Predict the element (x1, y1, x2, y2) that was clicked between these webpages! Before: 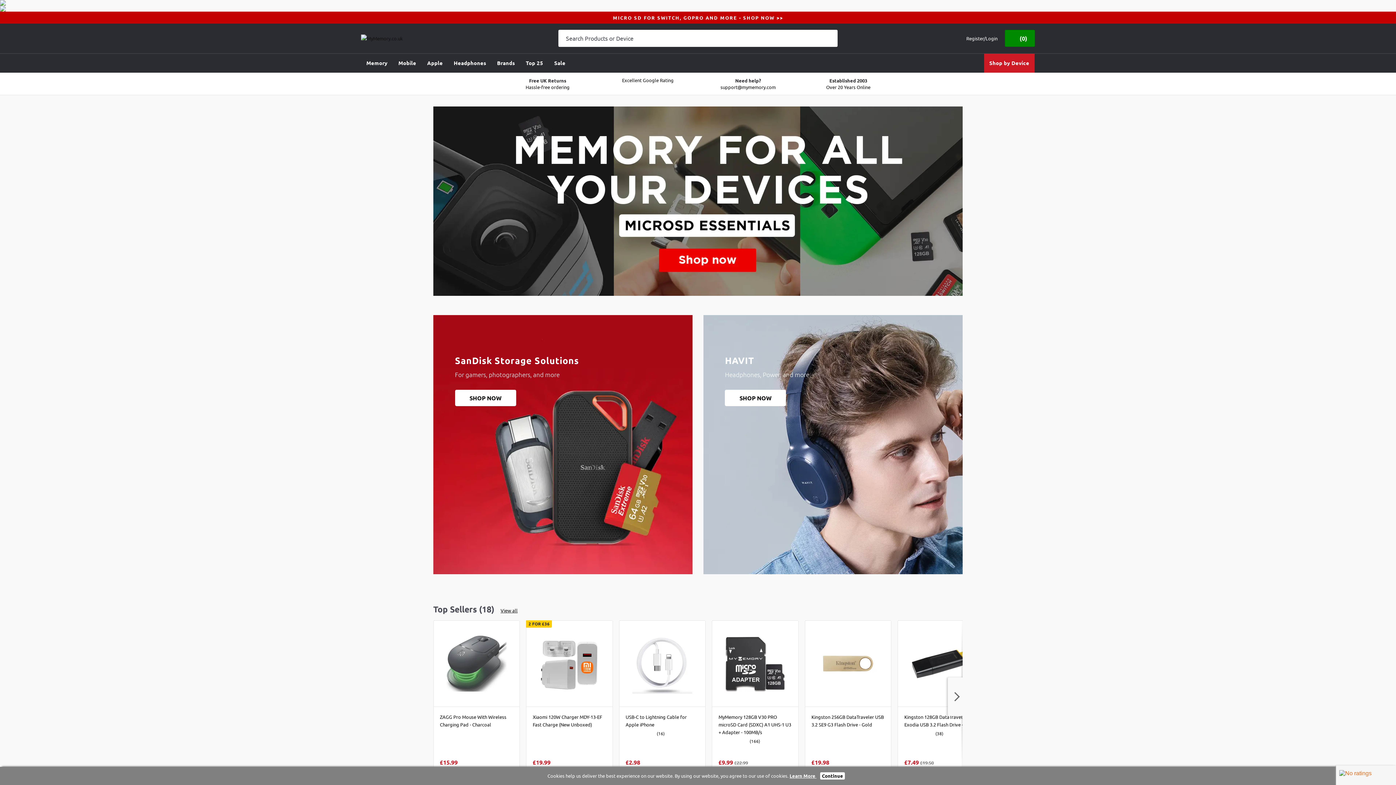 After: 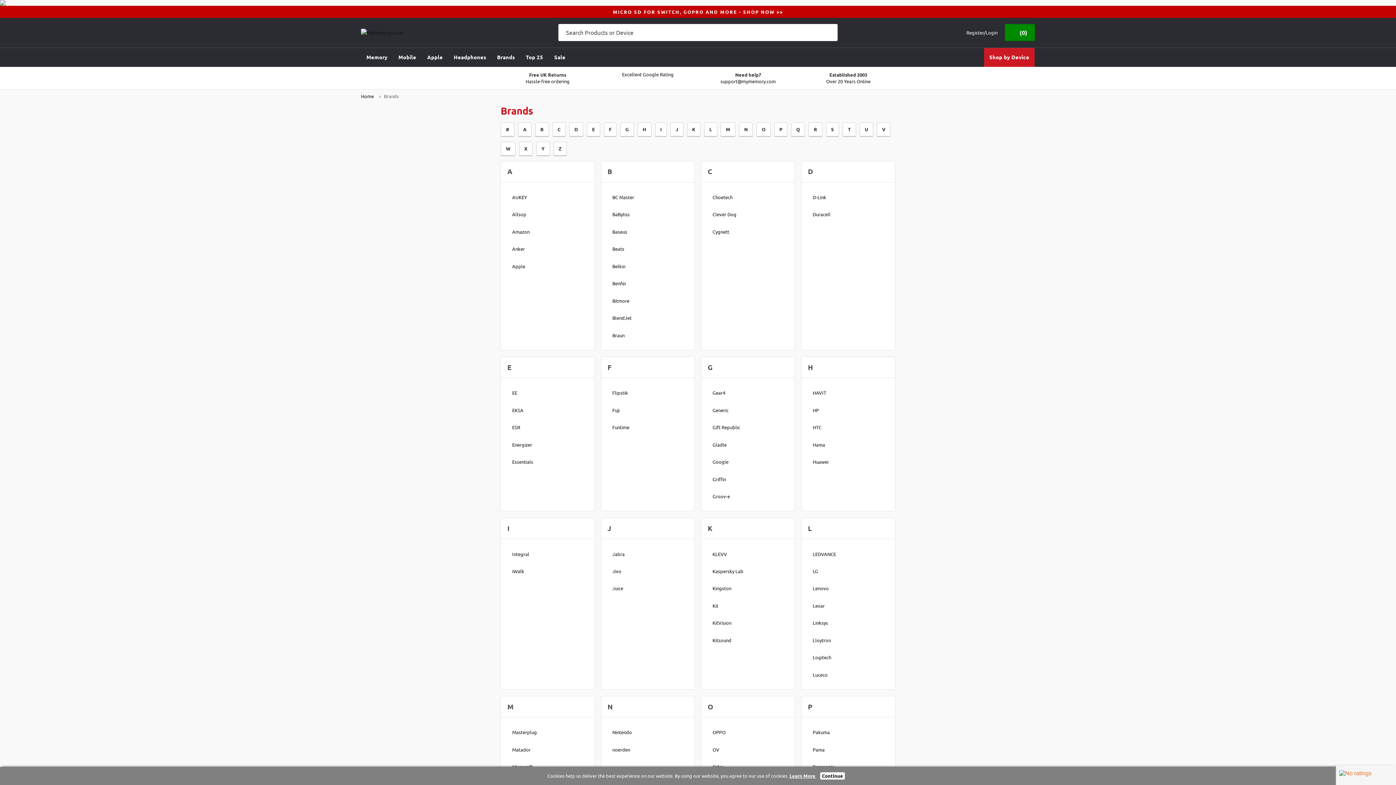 Action: bbox: (491, 53, 520, 72) label: Brands